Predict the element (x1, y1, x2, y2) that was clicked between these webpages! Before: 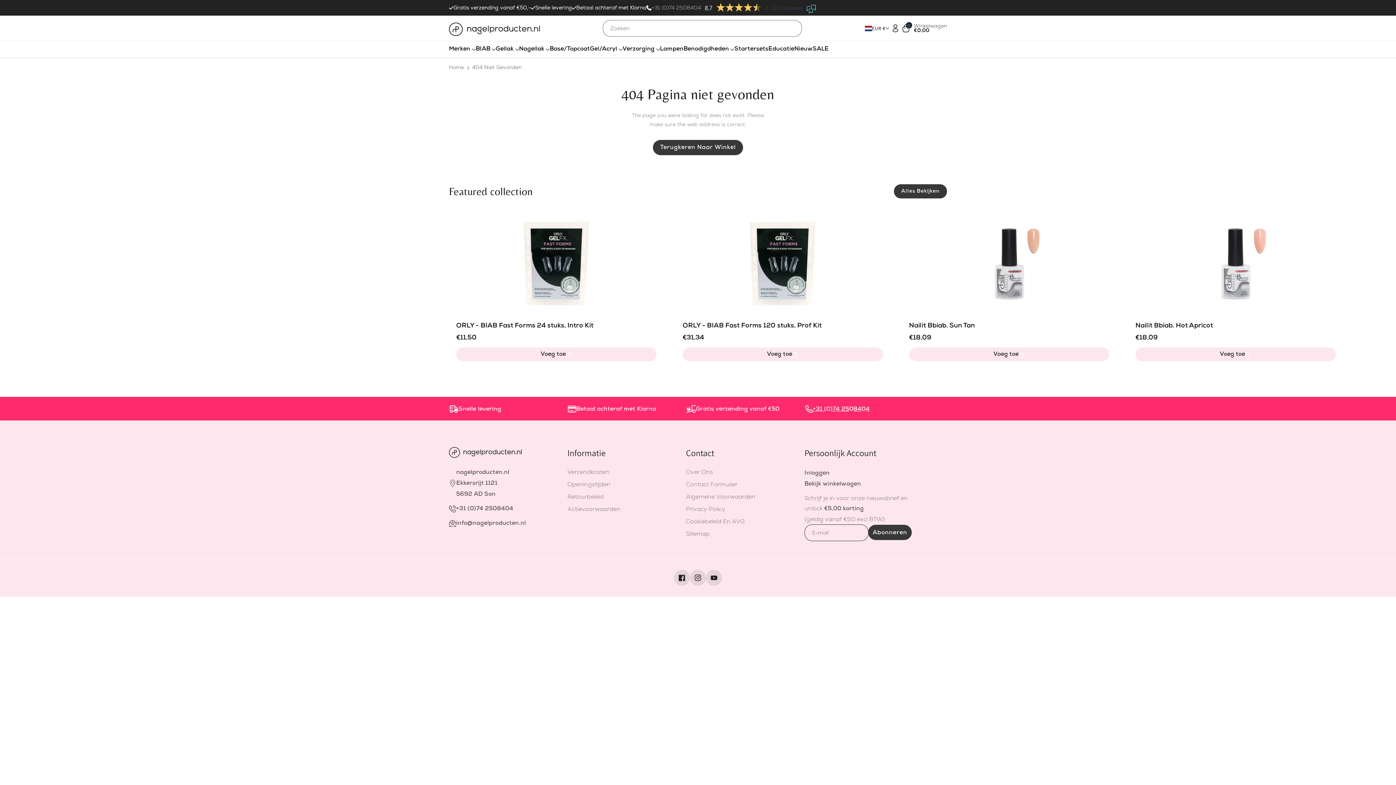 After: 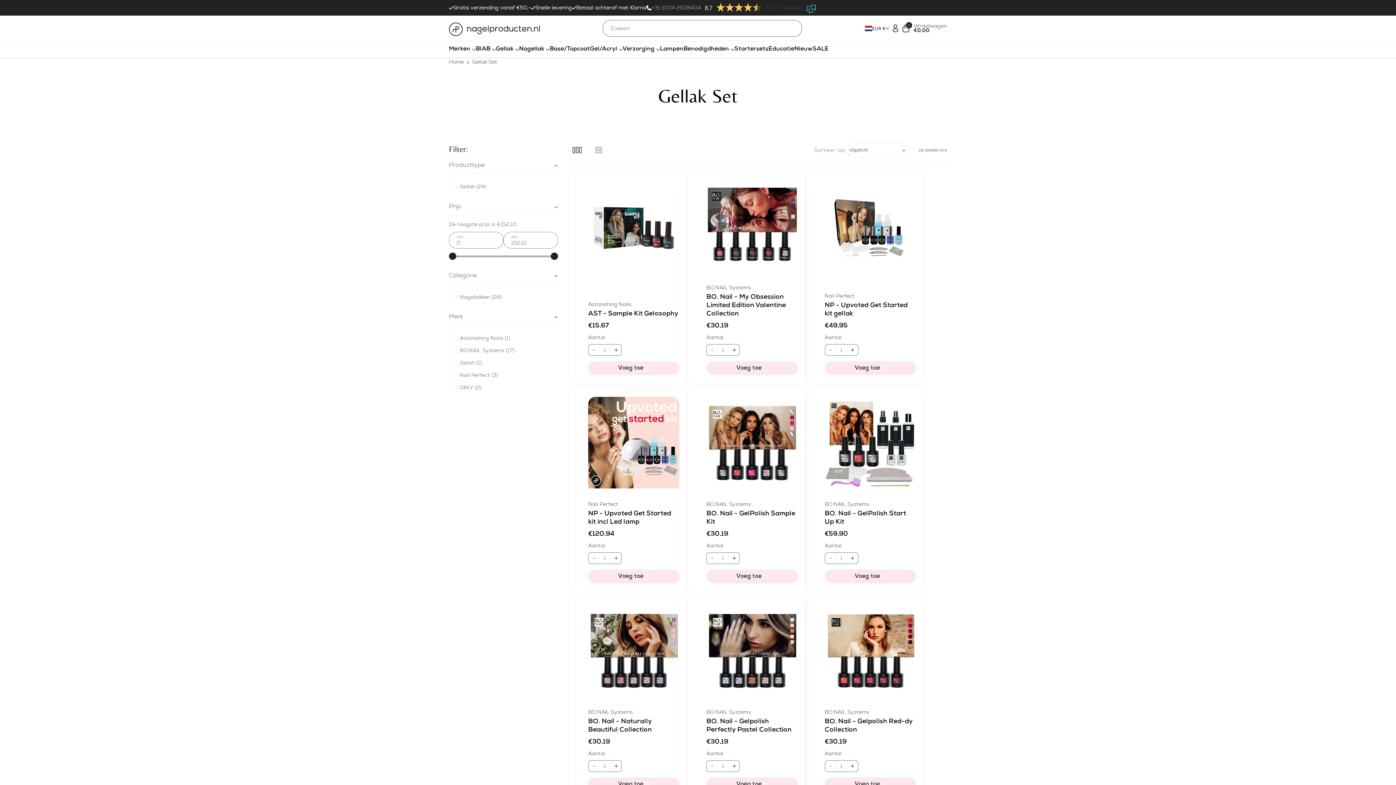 Action: bbox: (734, 45, 768, 53) label: Startersets